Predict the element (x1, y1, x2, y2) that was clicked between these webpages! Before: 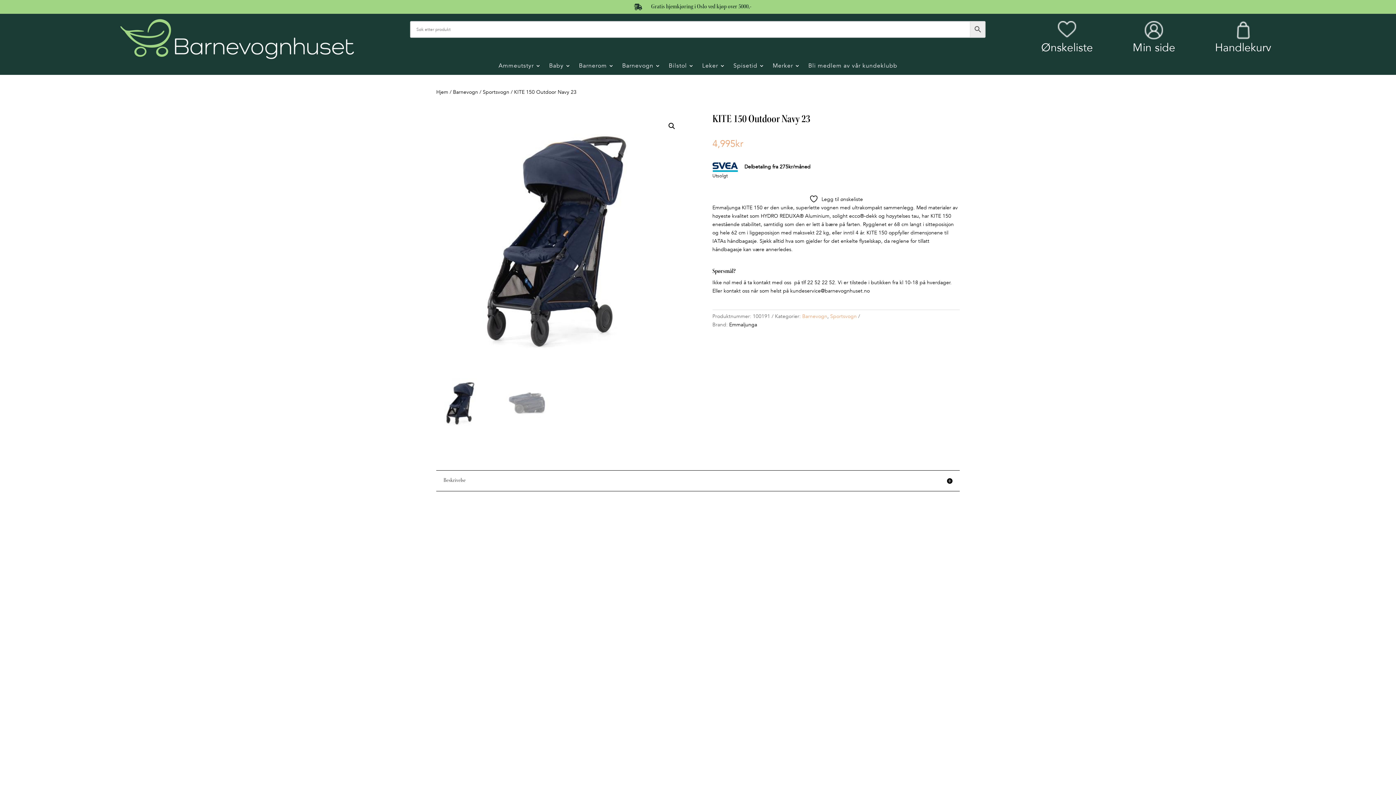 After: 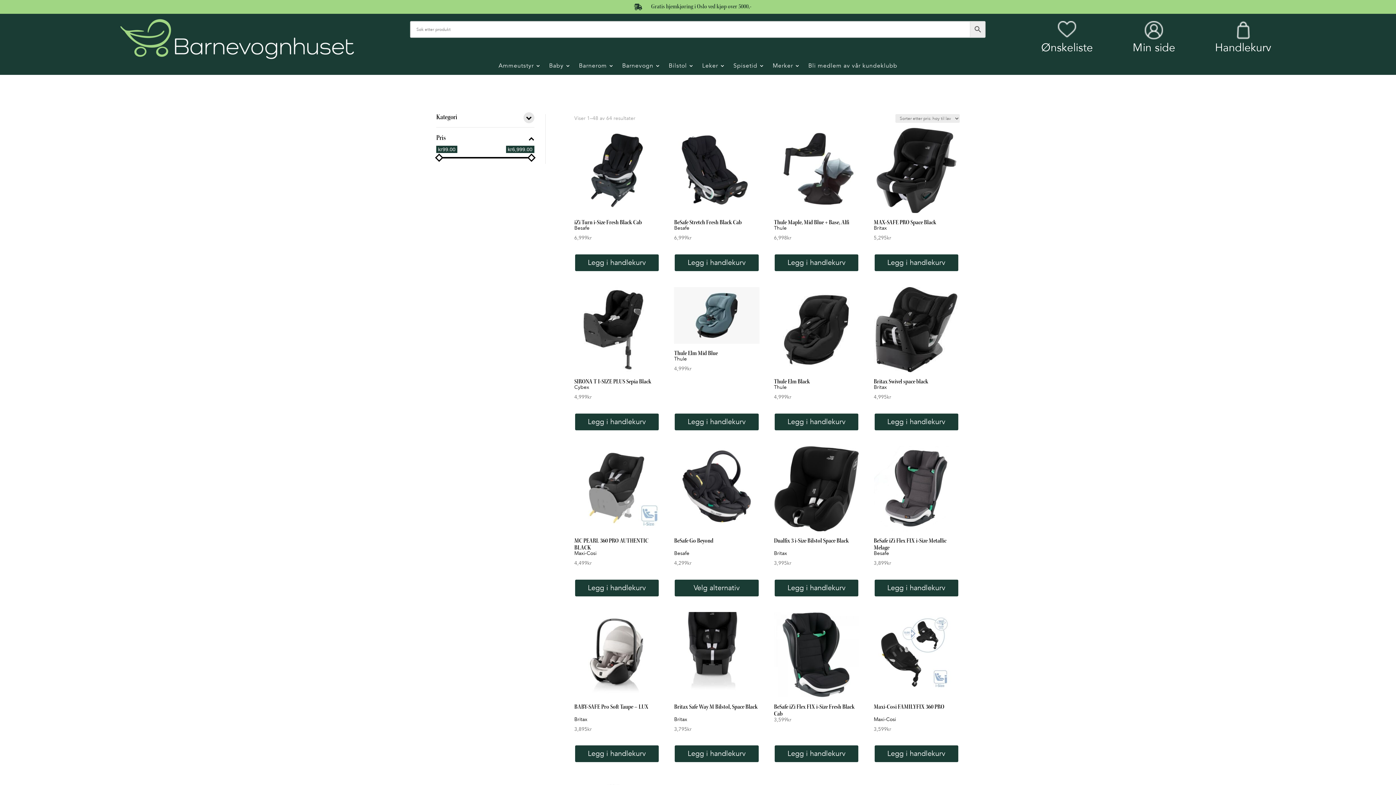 Action: bbox: (668, 63, 694, 71) label: Bilstol